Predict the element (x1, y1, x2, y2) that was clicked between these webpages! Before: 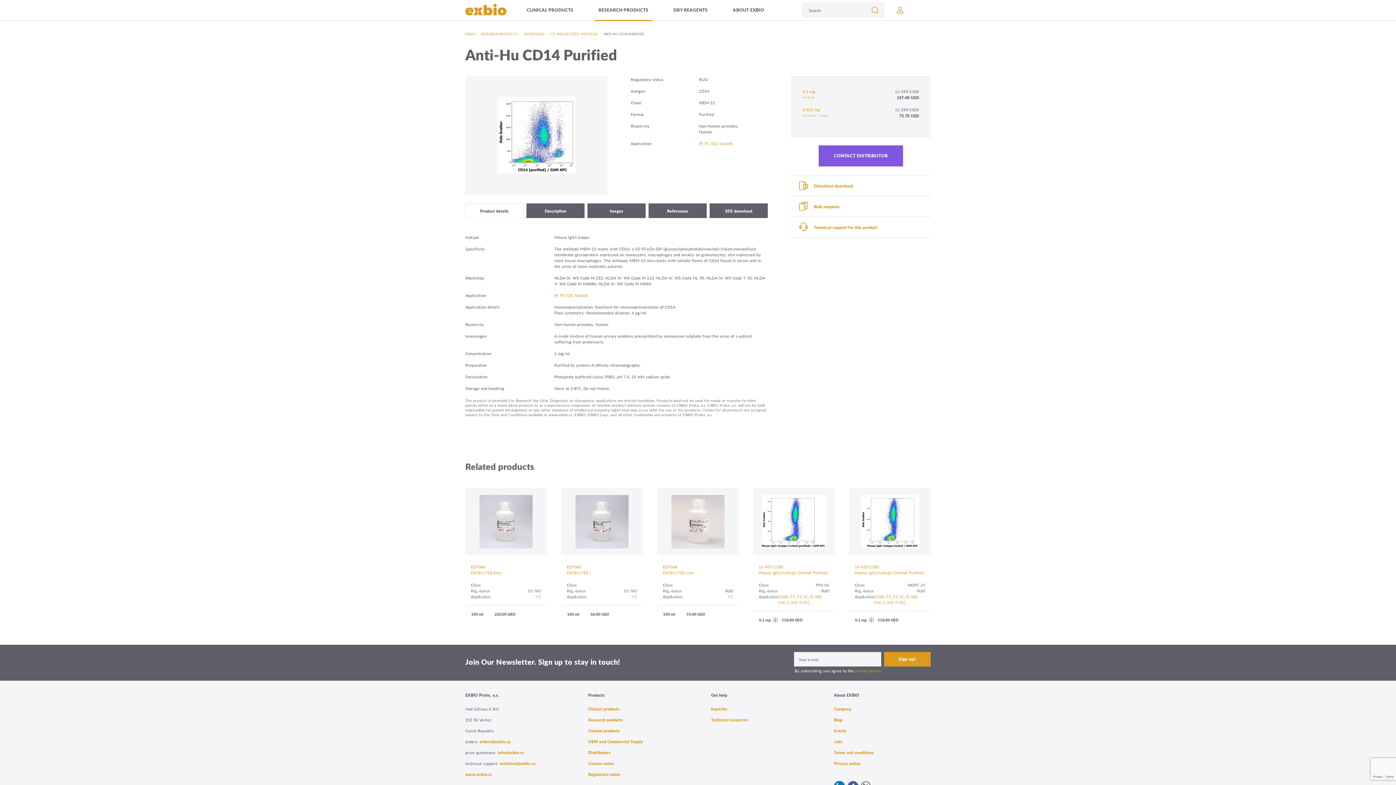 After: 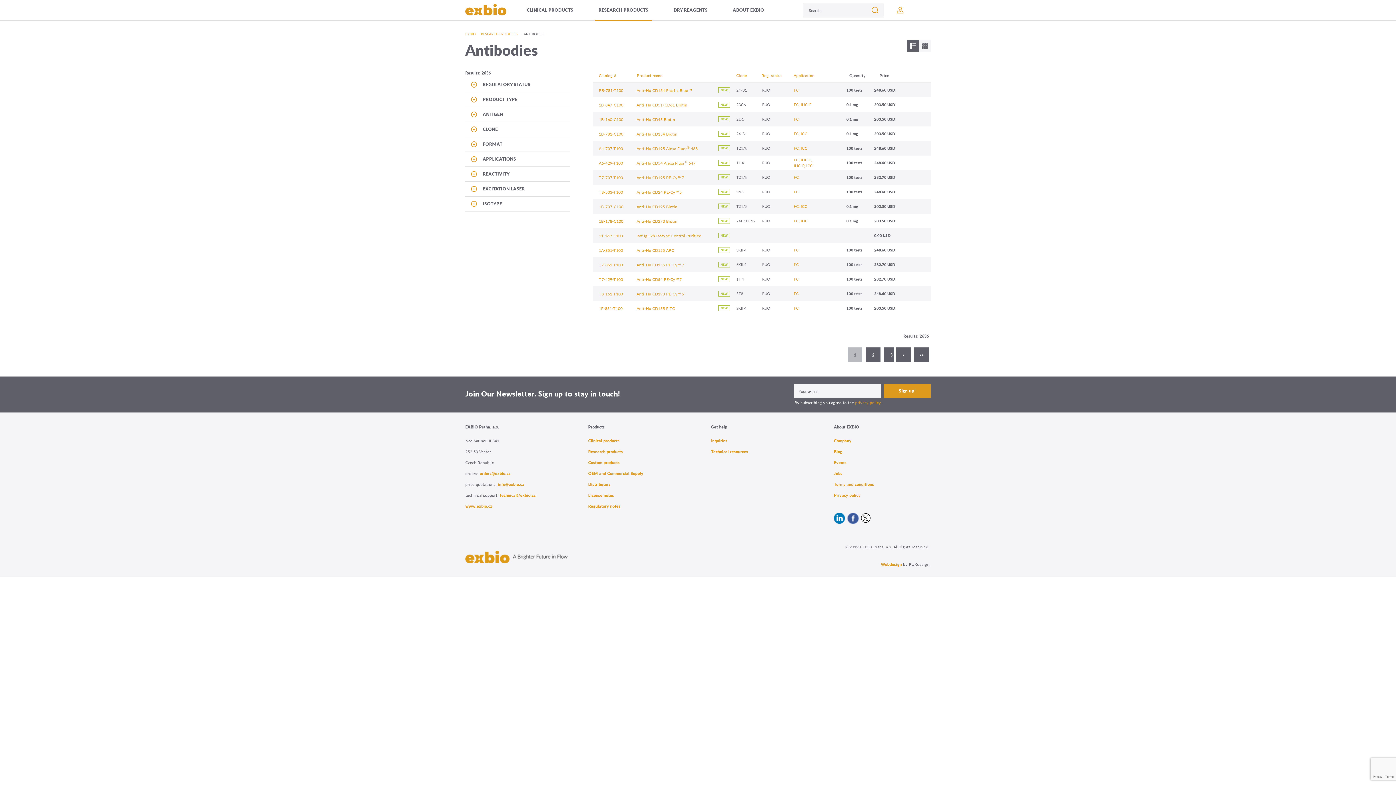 Action: bbox: (523, 31, 544, 36) label: ANTIBODIES